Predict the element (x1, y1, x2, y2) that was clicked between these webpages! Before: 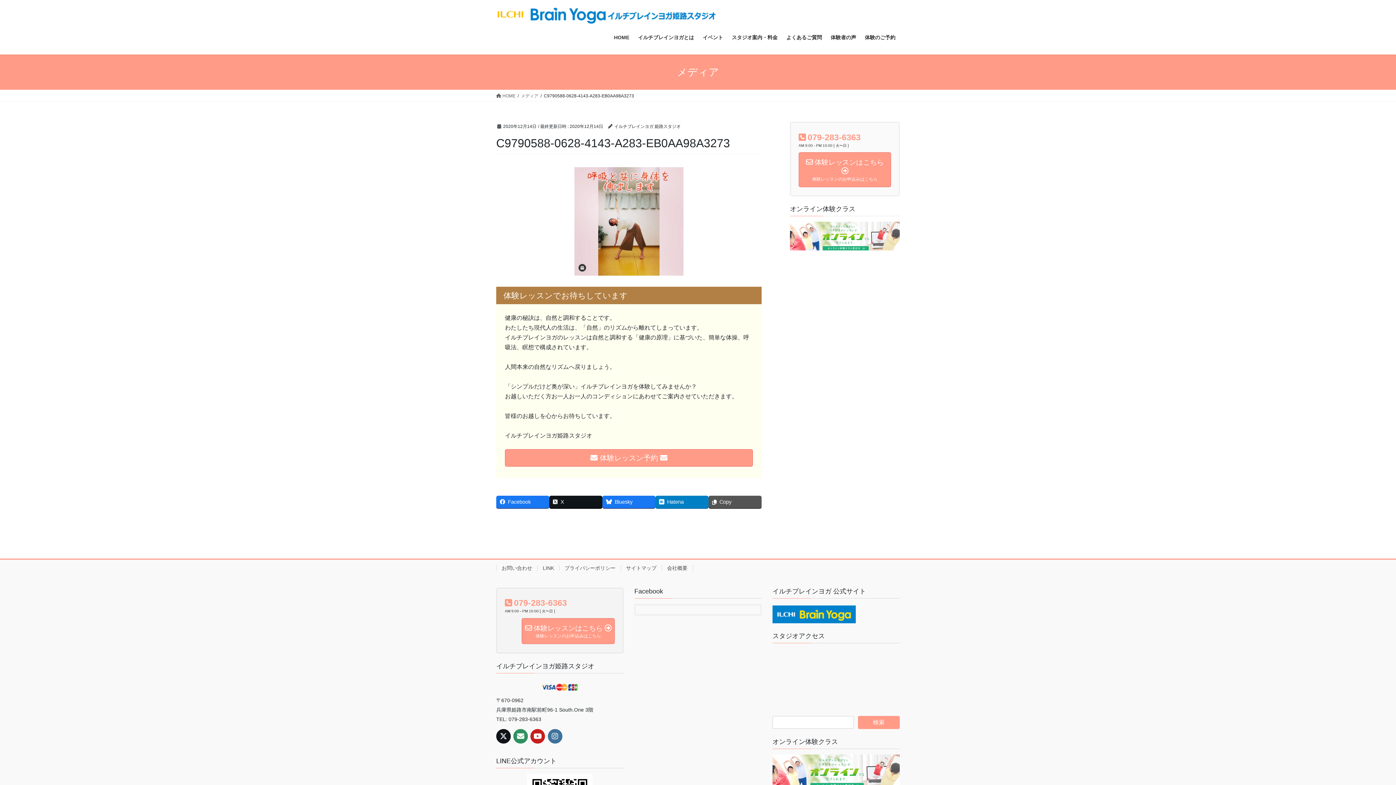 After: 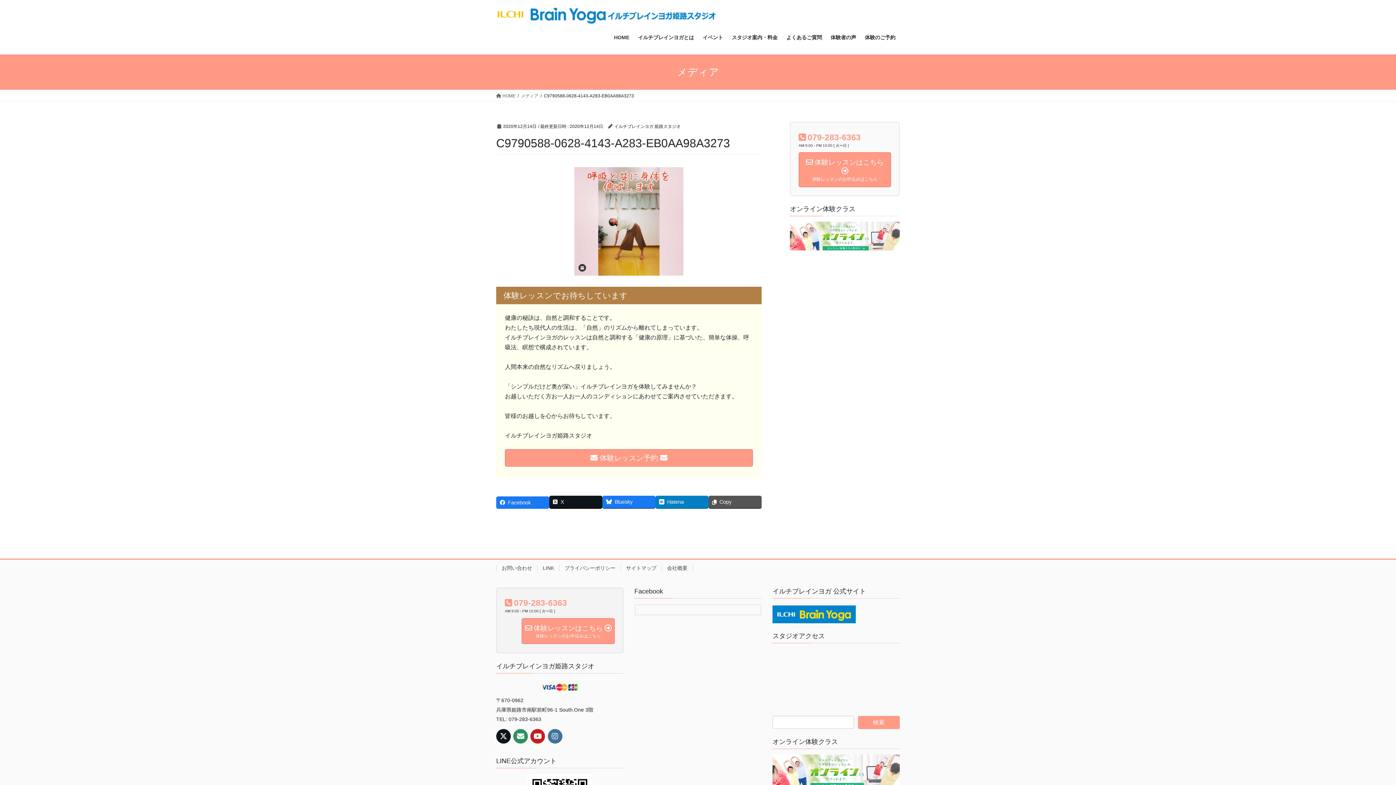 Action: label: Facebook bbox: (496, 496, 549, 508)